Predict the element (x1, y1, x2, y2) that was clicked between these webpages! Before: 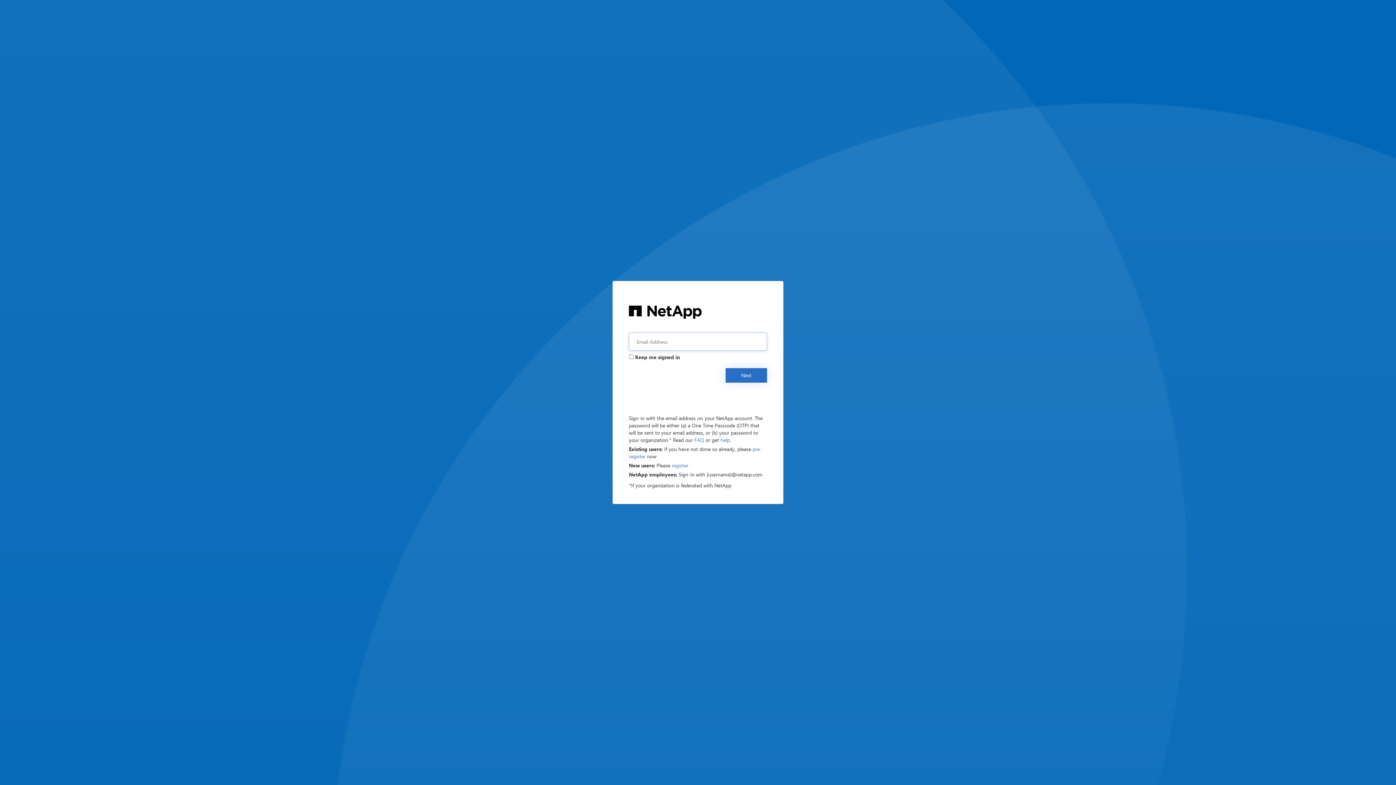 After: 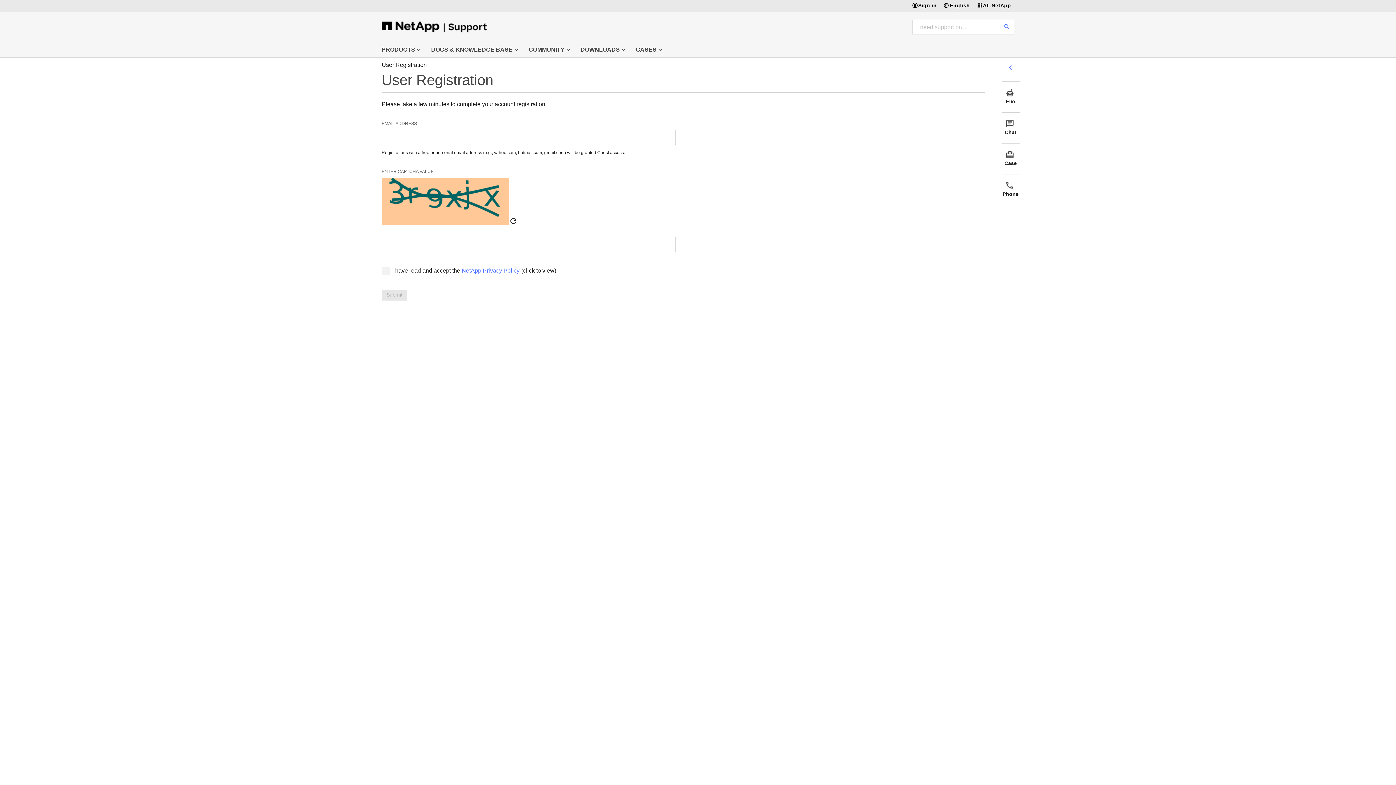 Action: bbox: (672, 462, 688, 469) label: register